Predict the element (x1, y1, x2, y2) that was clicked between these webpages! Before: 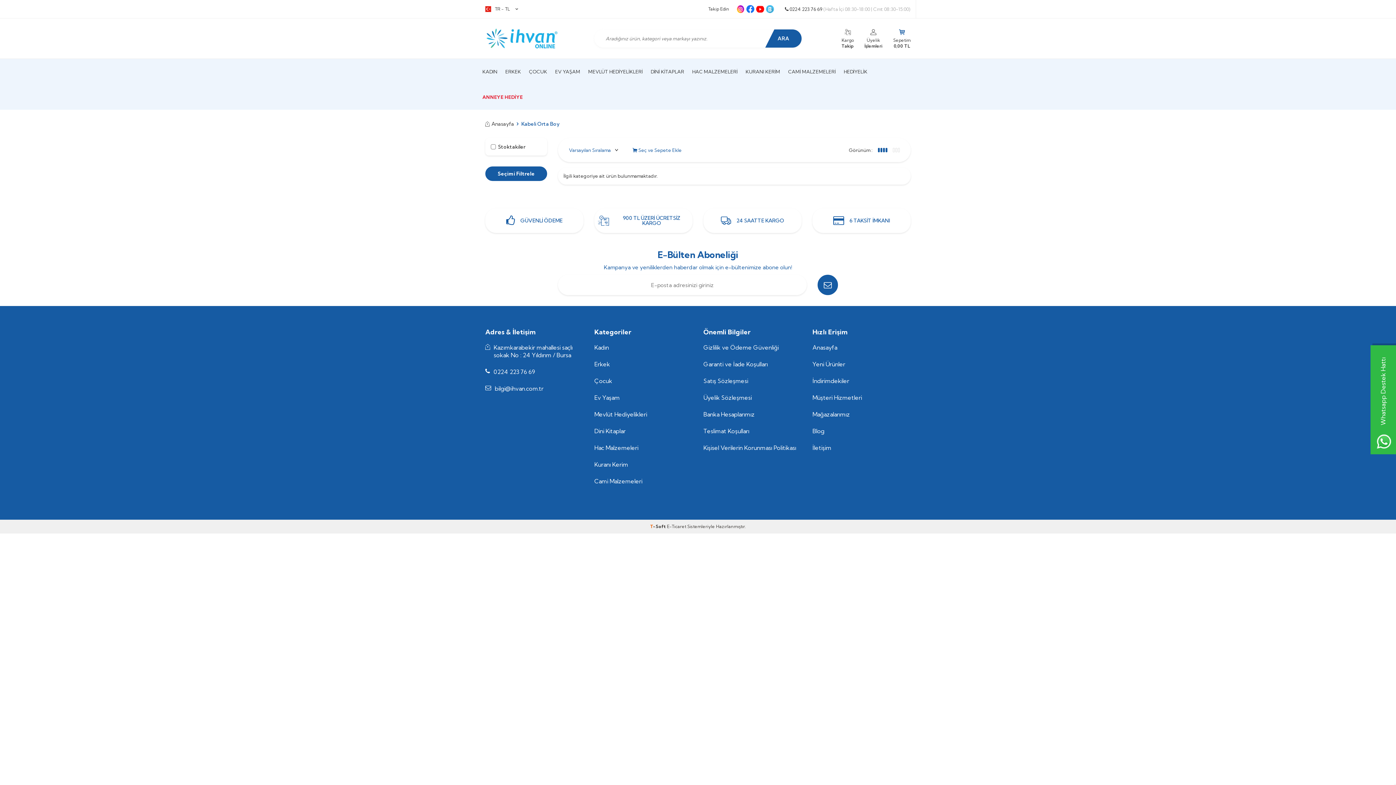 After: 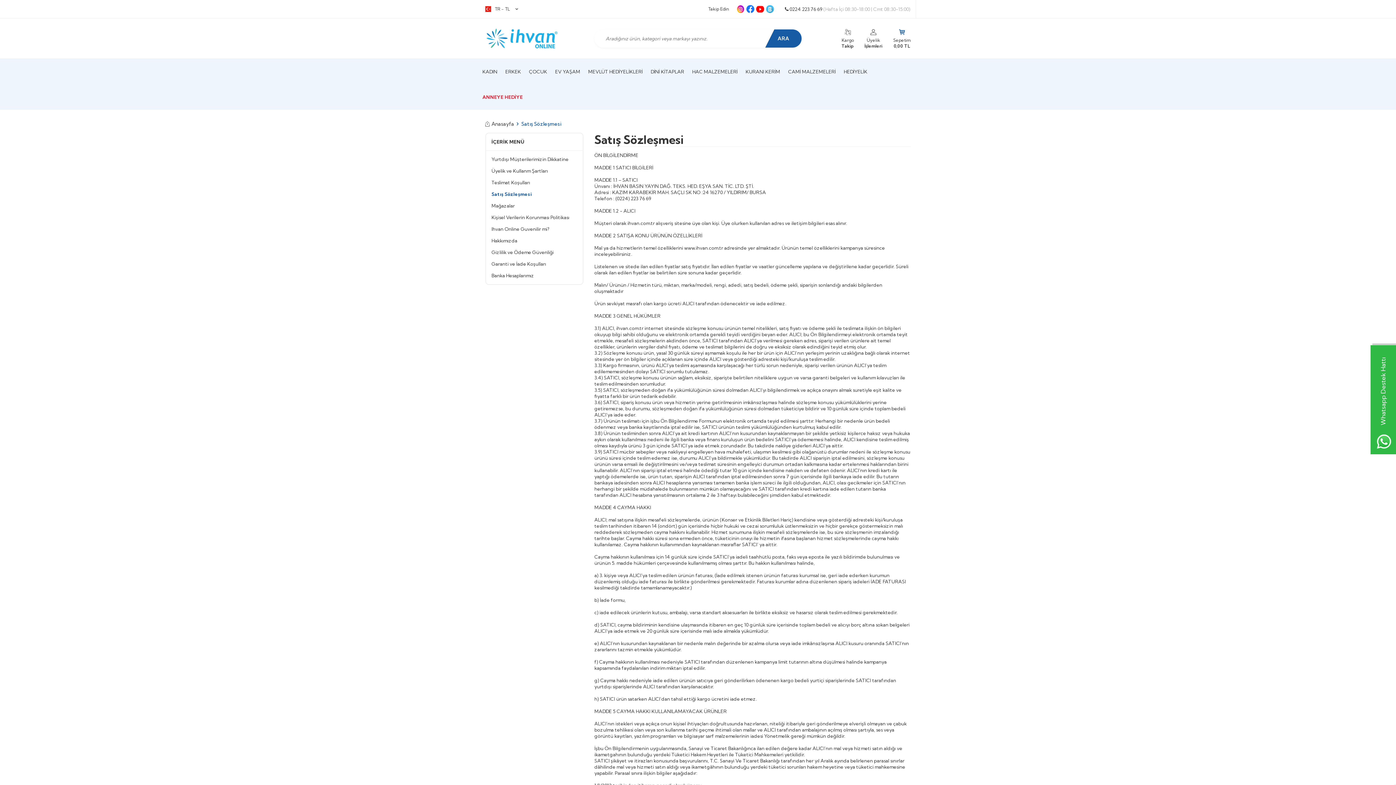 Action: label: Satış Sözleşmesi bbox: (703, 375, 801, 386)